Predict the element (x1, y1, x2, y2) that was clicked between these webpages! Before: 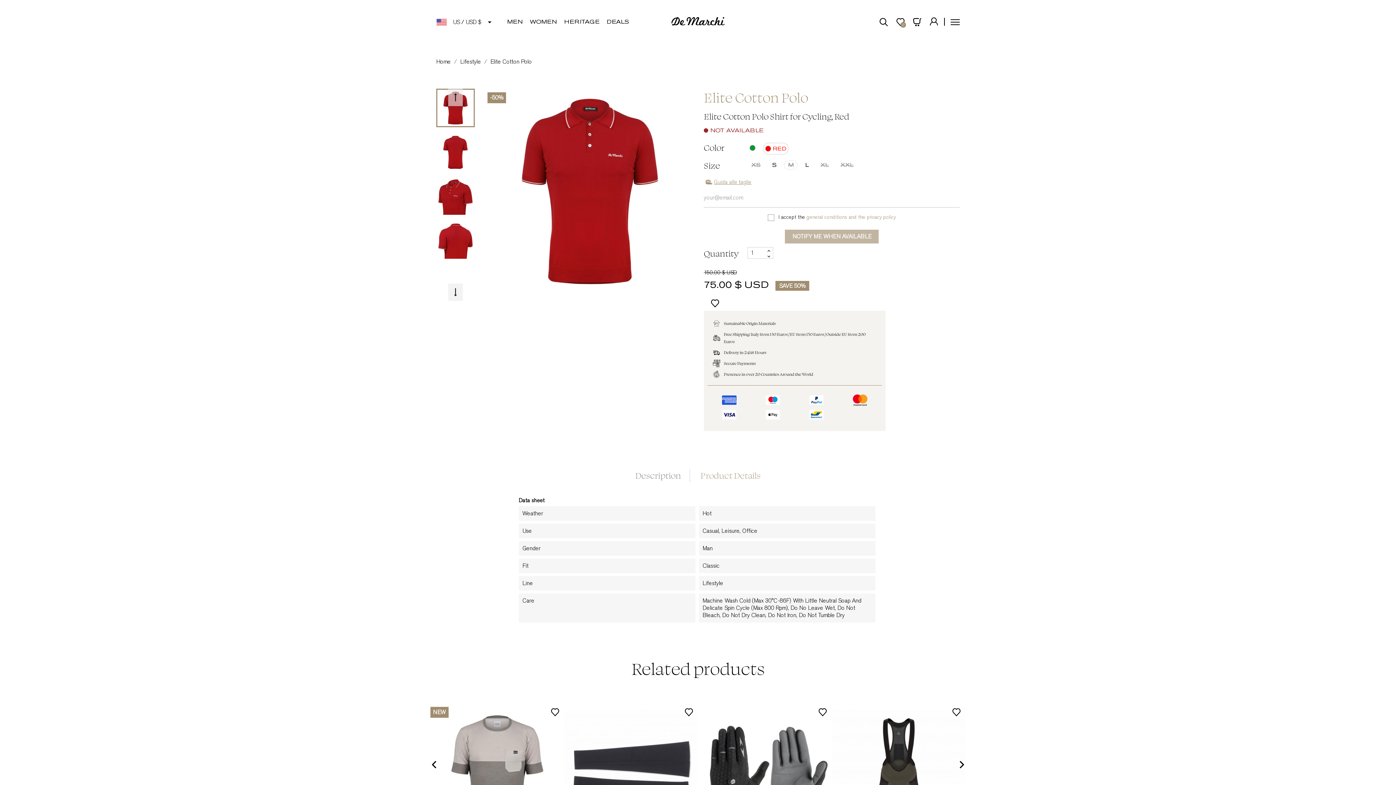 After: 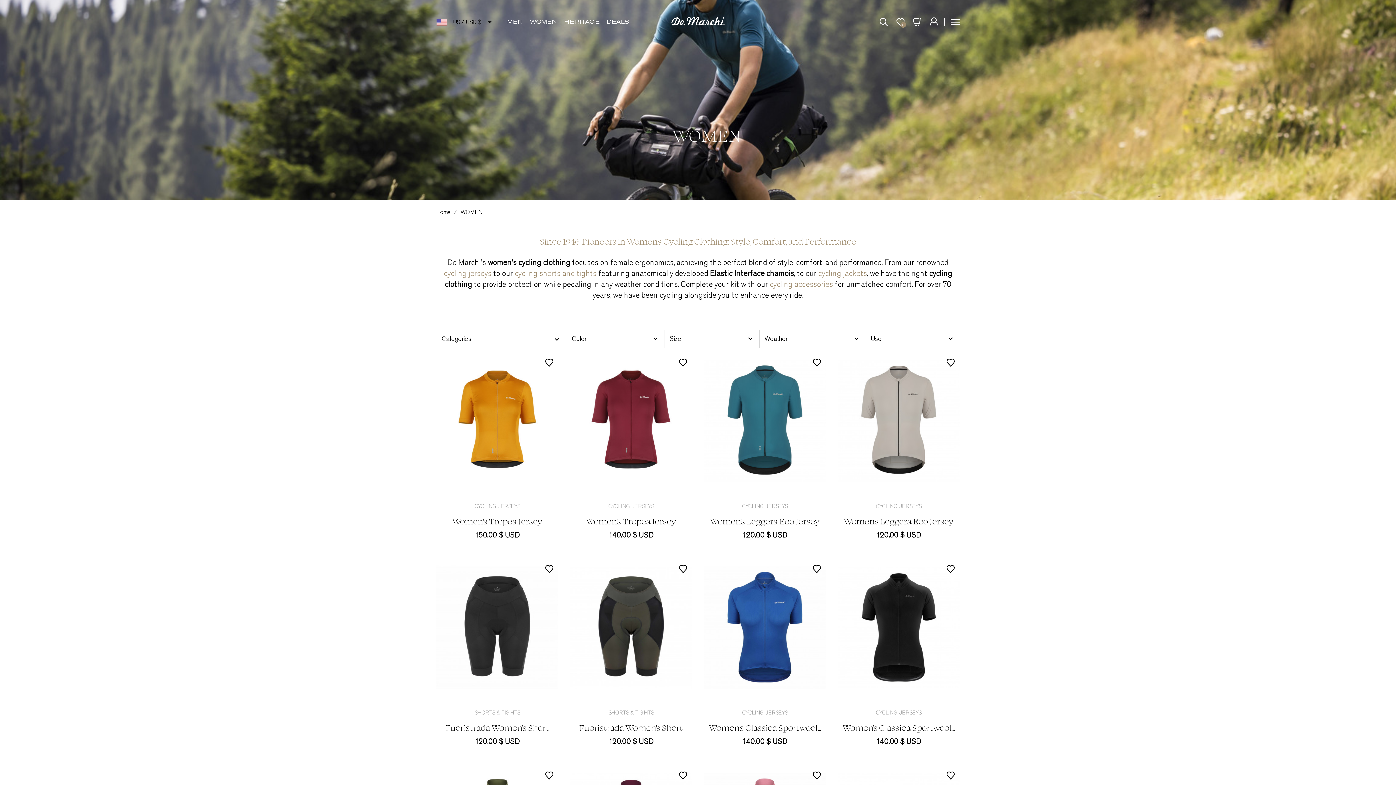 Action: label: WOMEN bbox: (526, 11, 560, 32)